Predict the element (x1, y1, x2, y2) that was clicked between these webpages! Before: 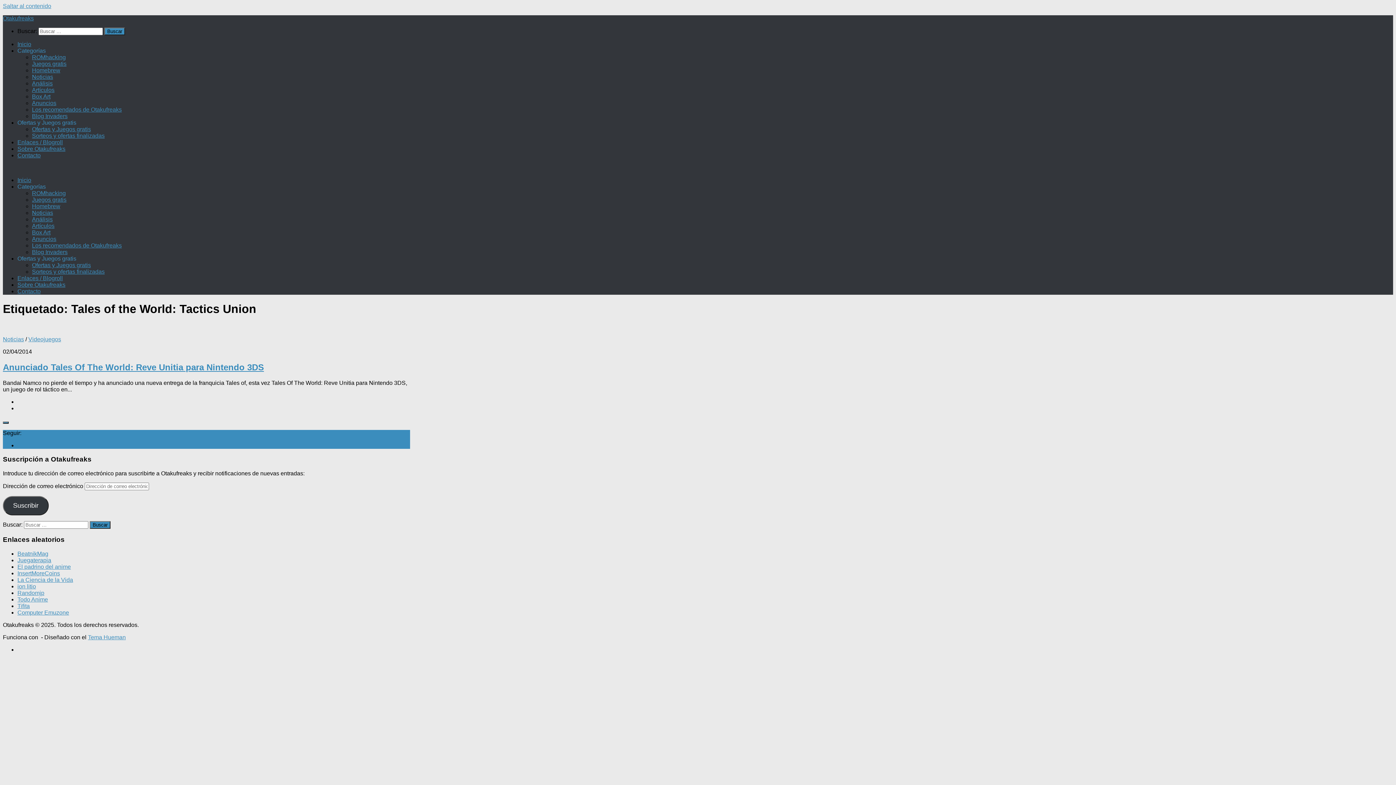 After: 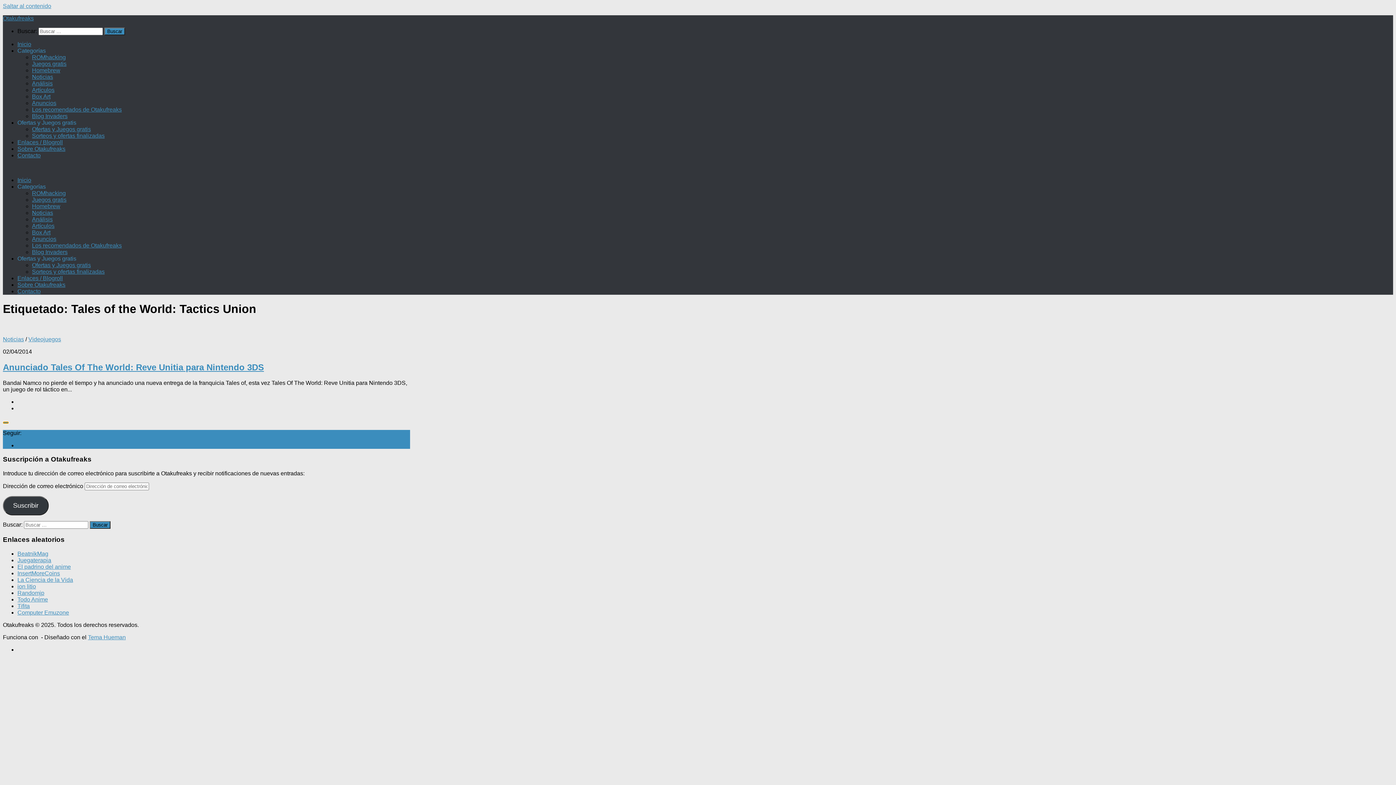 Action: bbox: (2, 421, 8, 423)